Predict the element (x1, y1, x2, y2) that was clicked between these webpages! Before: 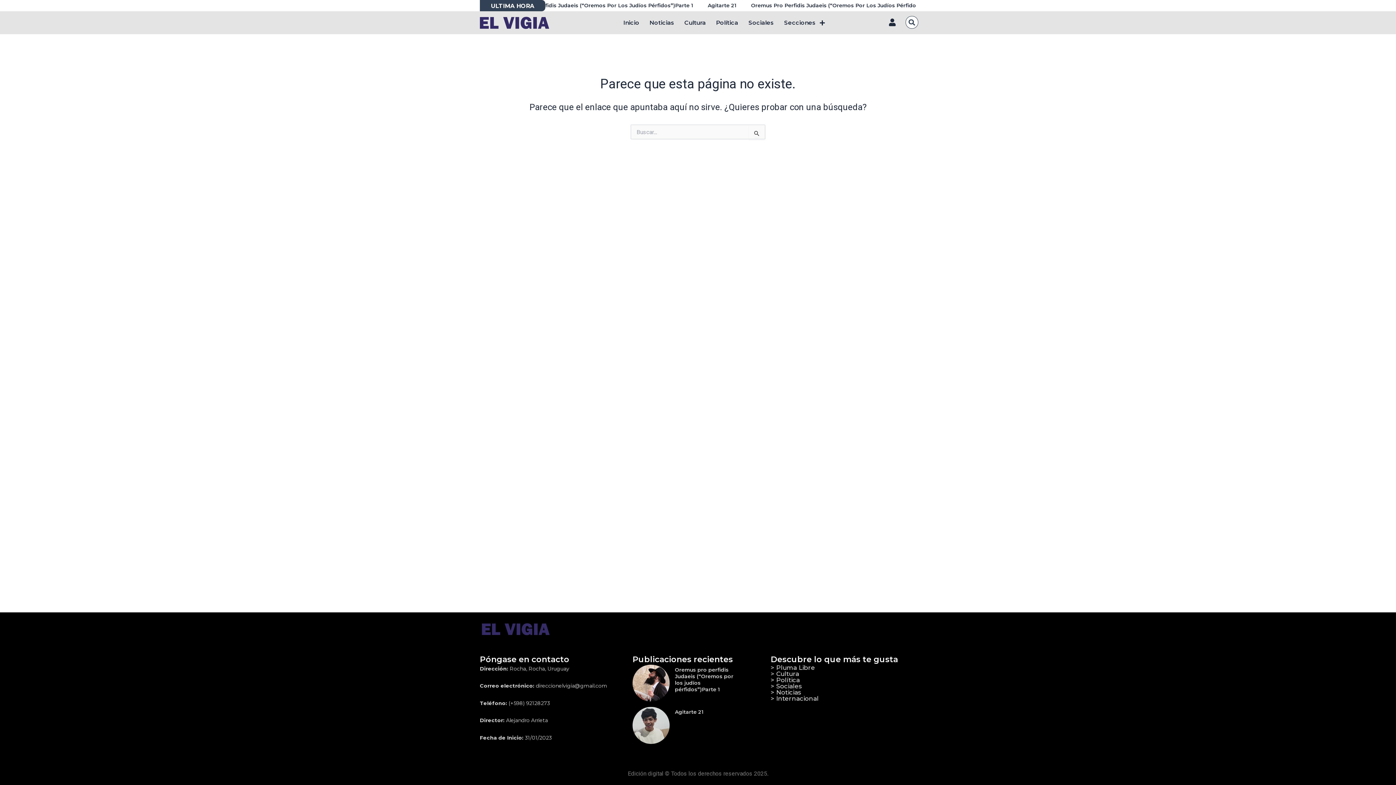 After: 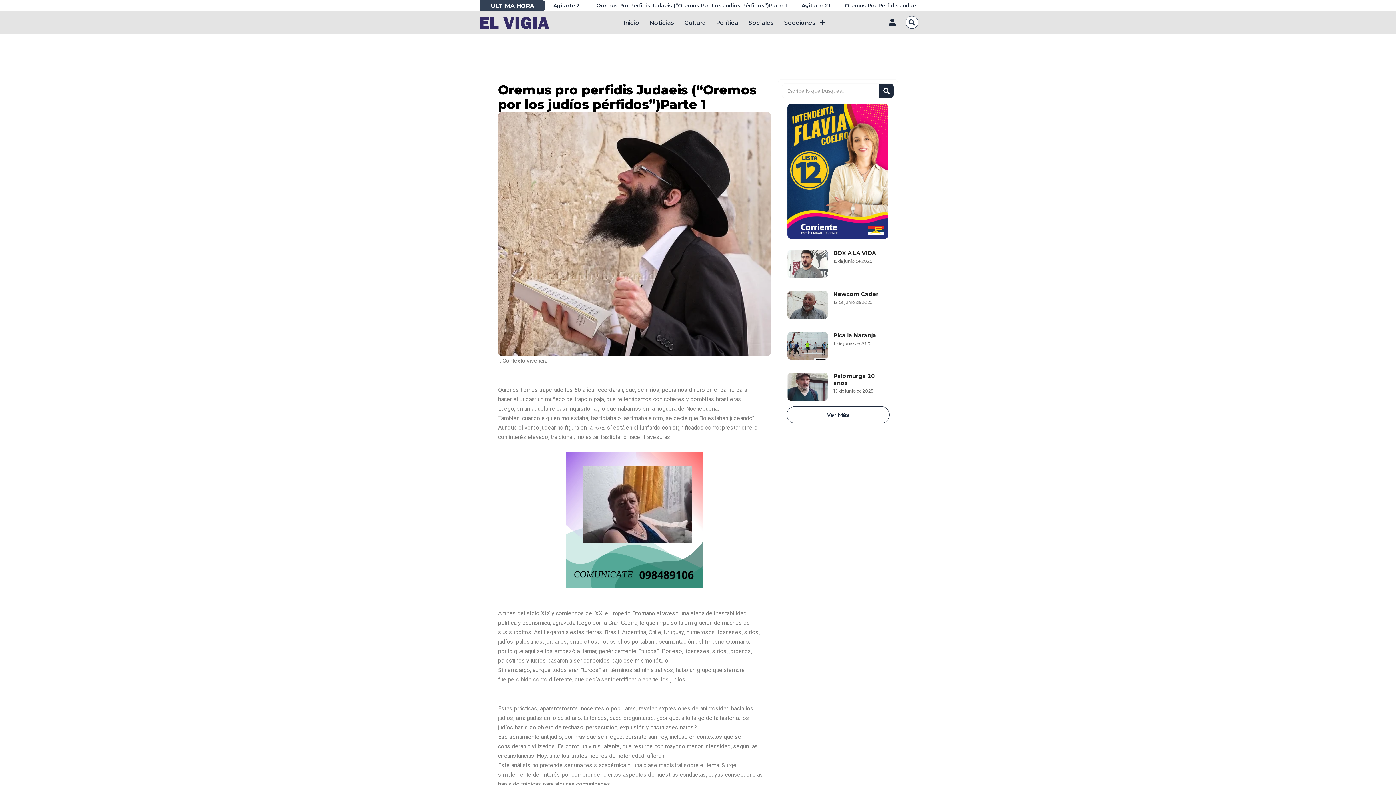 Action: bbox: (740, 1, 930, 9) label: Oremus Pro Perfidis Judaeis (“Oremos Por Los Judíos Pérfidos”)Parte 1